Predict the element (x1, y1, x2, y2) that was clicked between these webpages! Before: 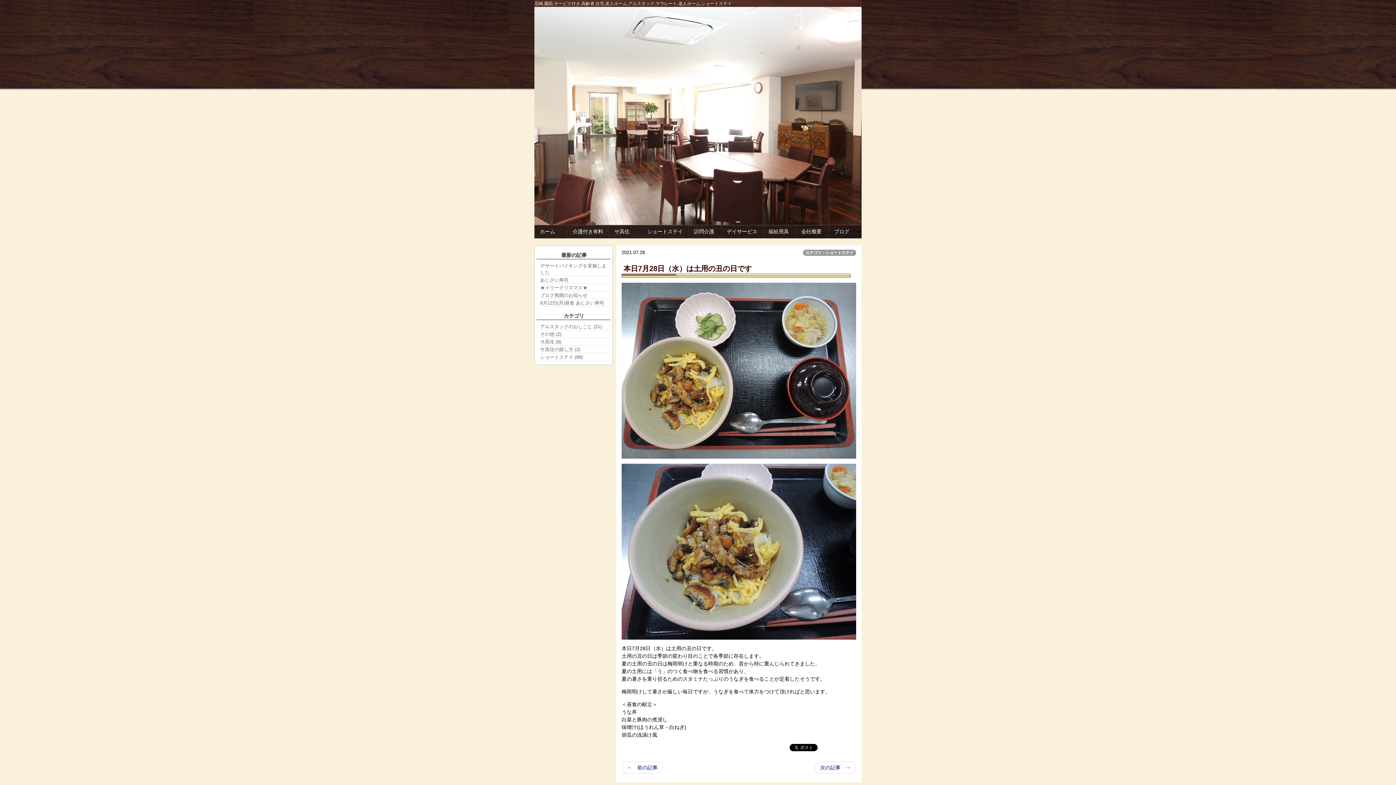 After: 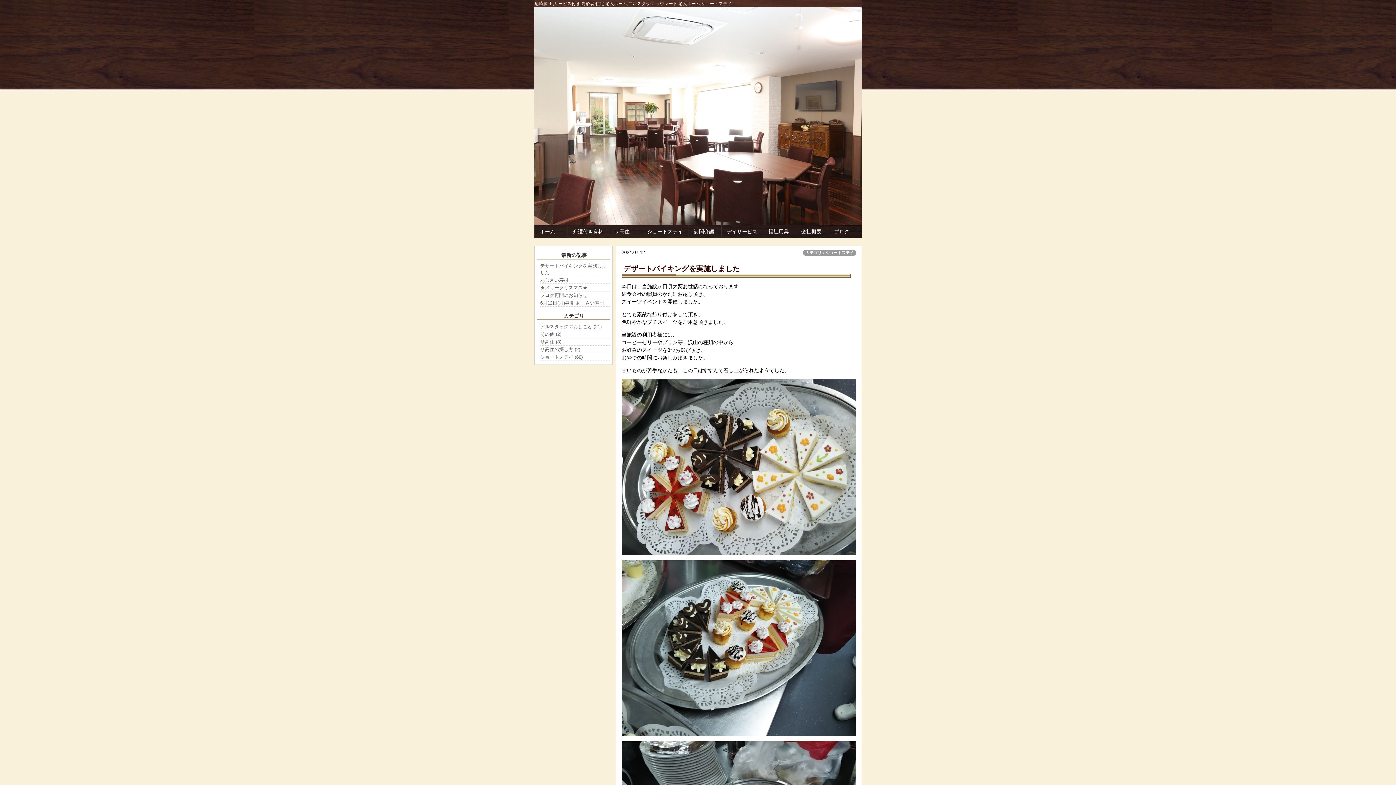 Action: label: デザートバイキングを実施しました bbox: (540, 262, 609, 276)